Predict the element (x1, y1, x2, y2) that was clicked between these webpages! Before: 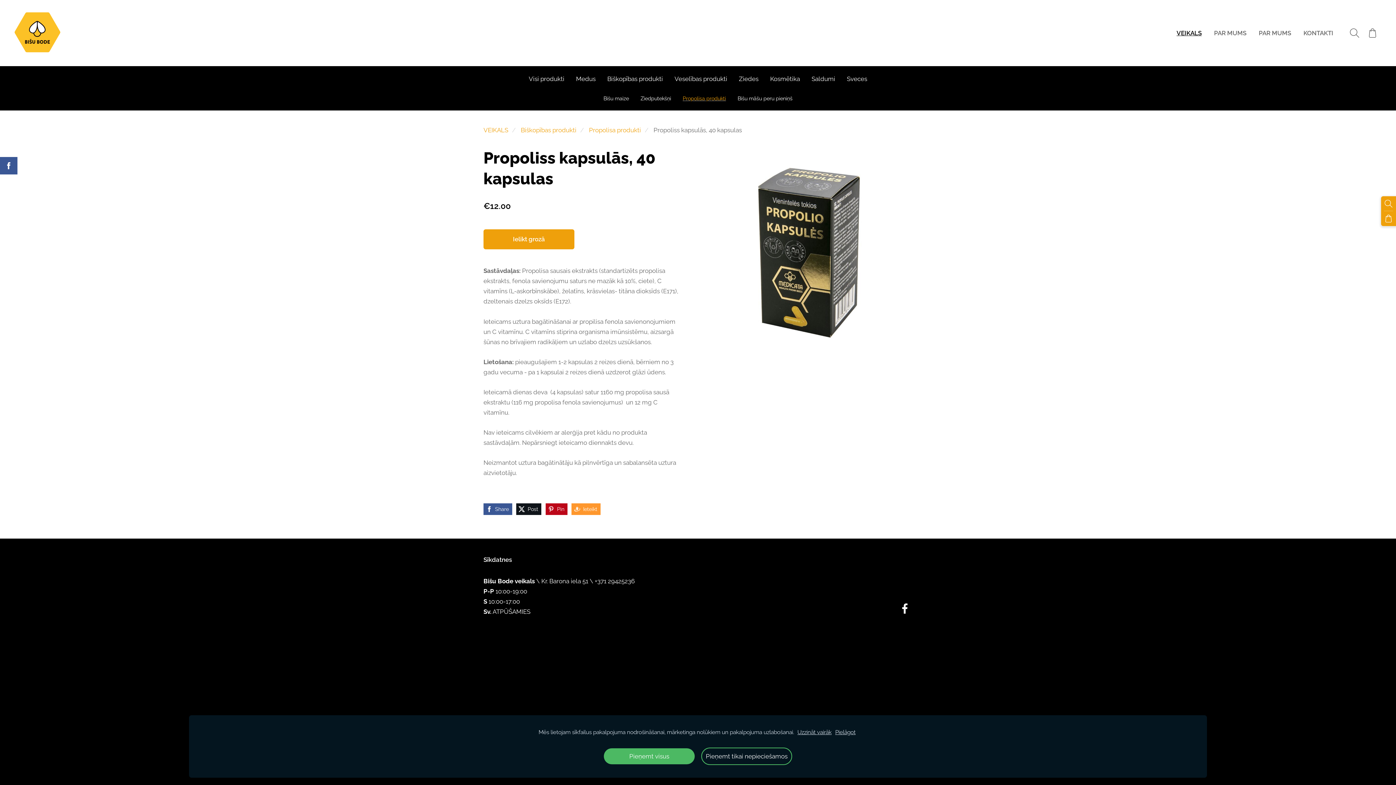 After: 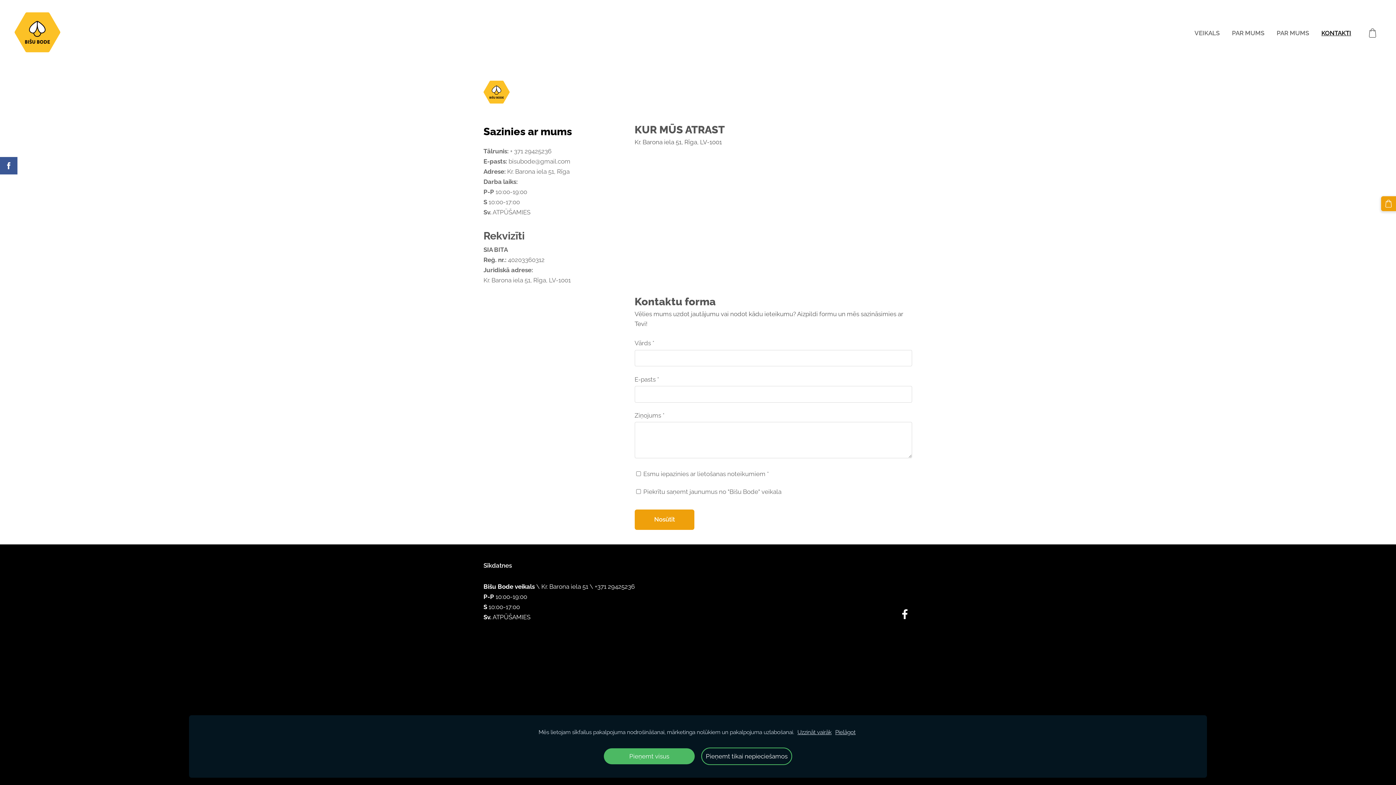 Action: label: KONTAKTI bbox: (1298, 27, 1339, 39)